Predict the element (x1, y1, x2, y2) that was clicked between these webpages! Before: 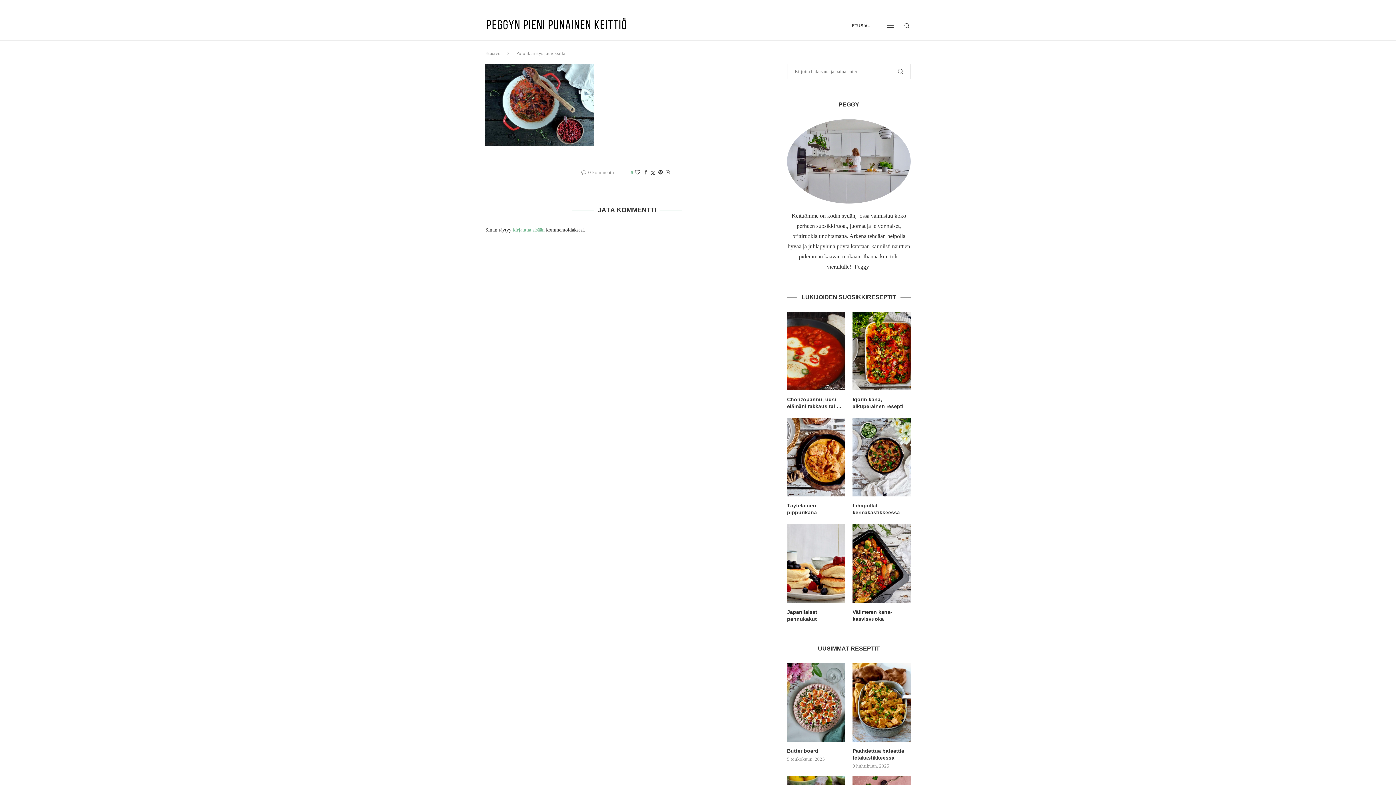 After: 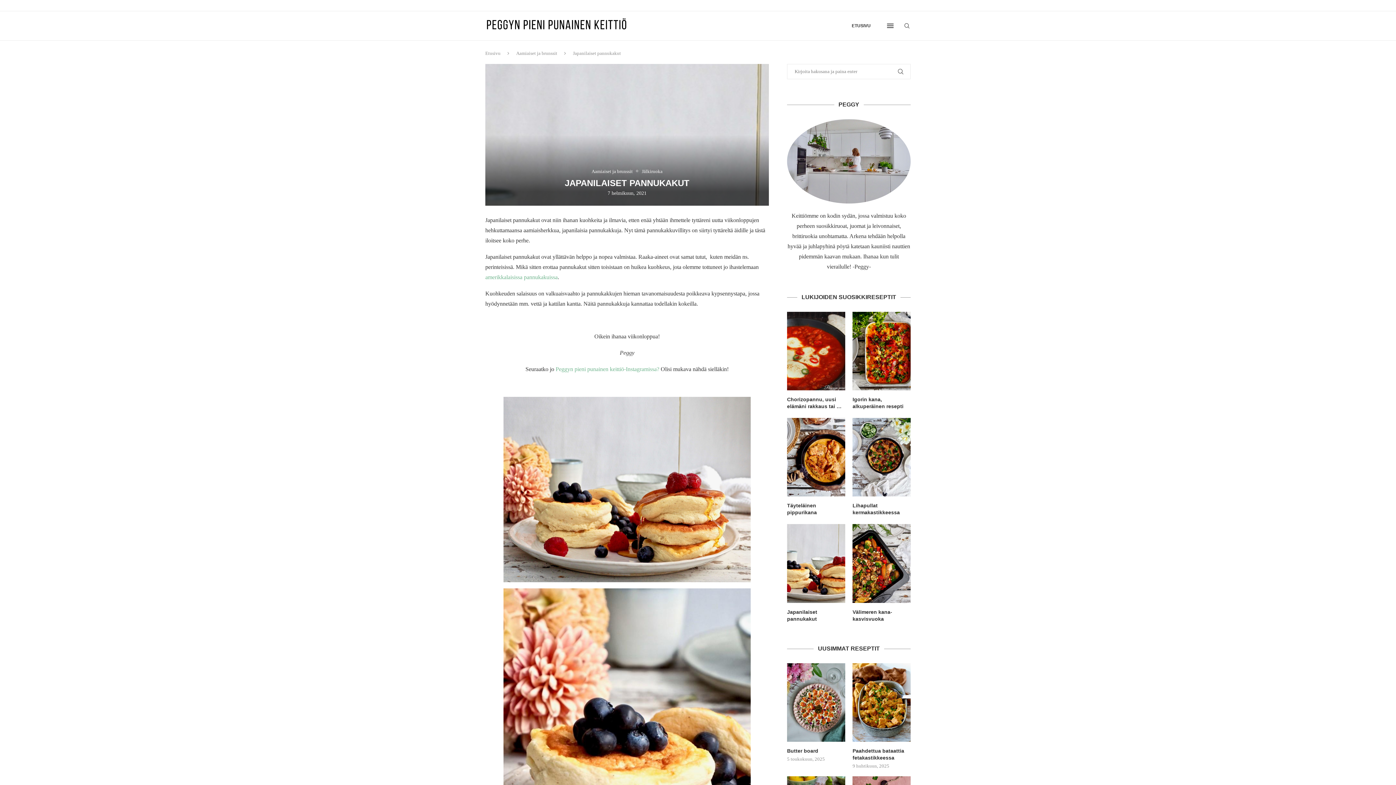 Action: bbox: (787, 524, 845, 603)